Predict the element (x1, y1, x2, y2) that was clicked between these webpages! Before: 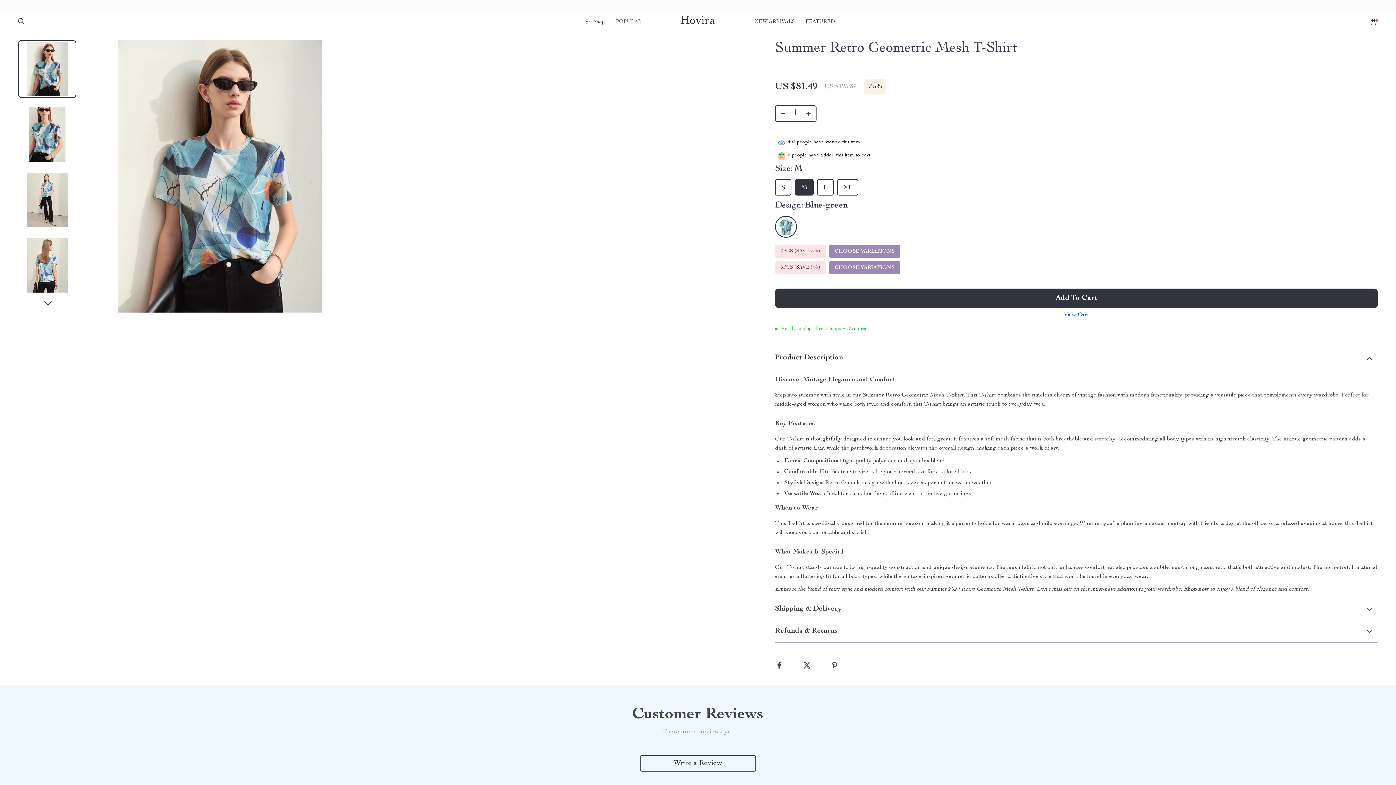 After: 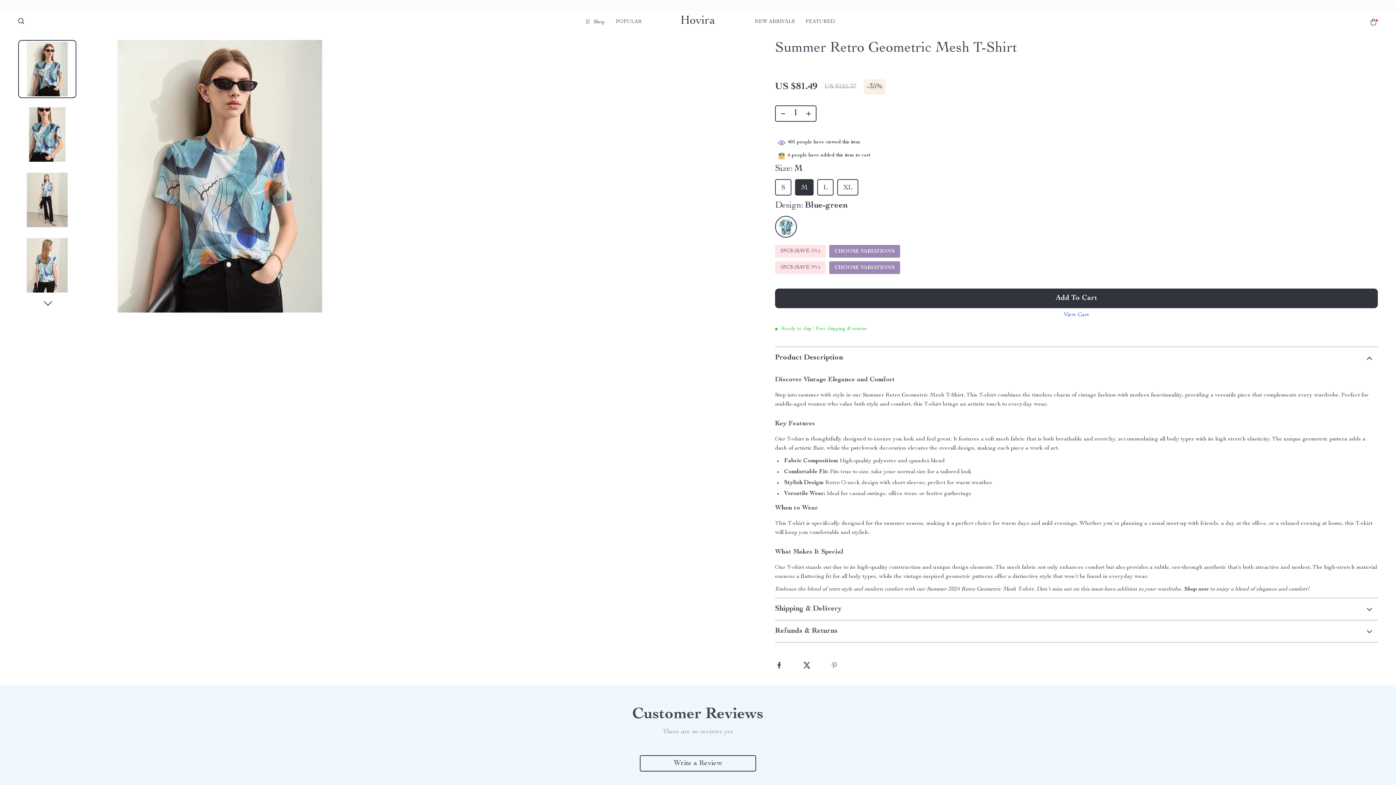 Action: bbox: (830, 661, 840, 670)